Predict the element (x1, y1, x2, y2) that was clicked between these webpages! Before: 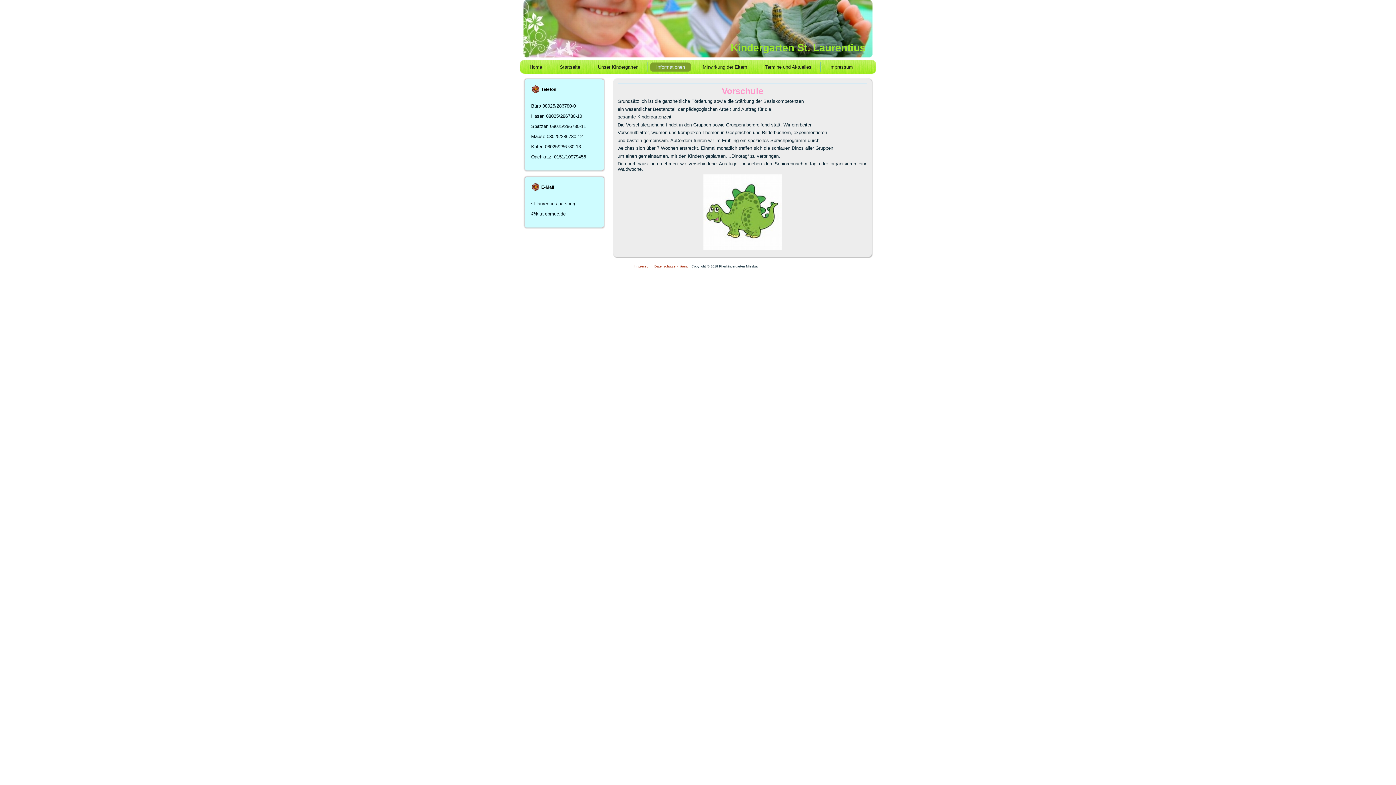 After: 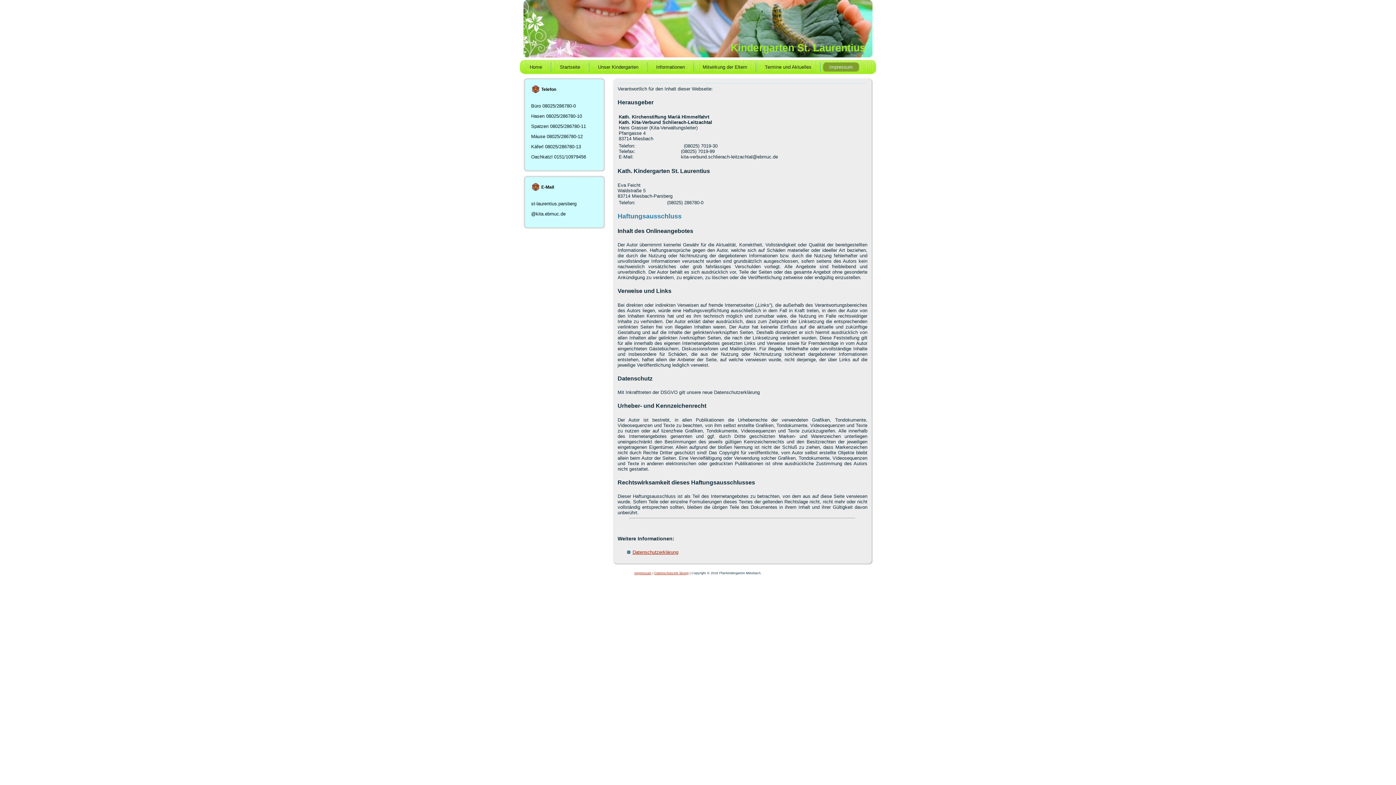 Action: label: Impressum bbox: (822, 62, 859, 72)